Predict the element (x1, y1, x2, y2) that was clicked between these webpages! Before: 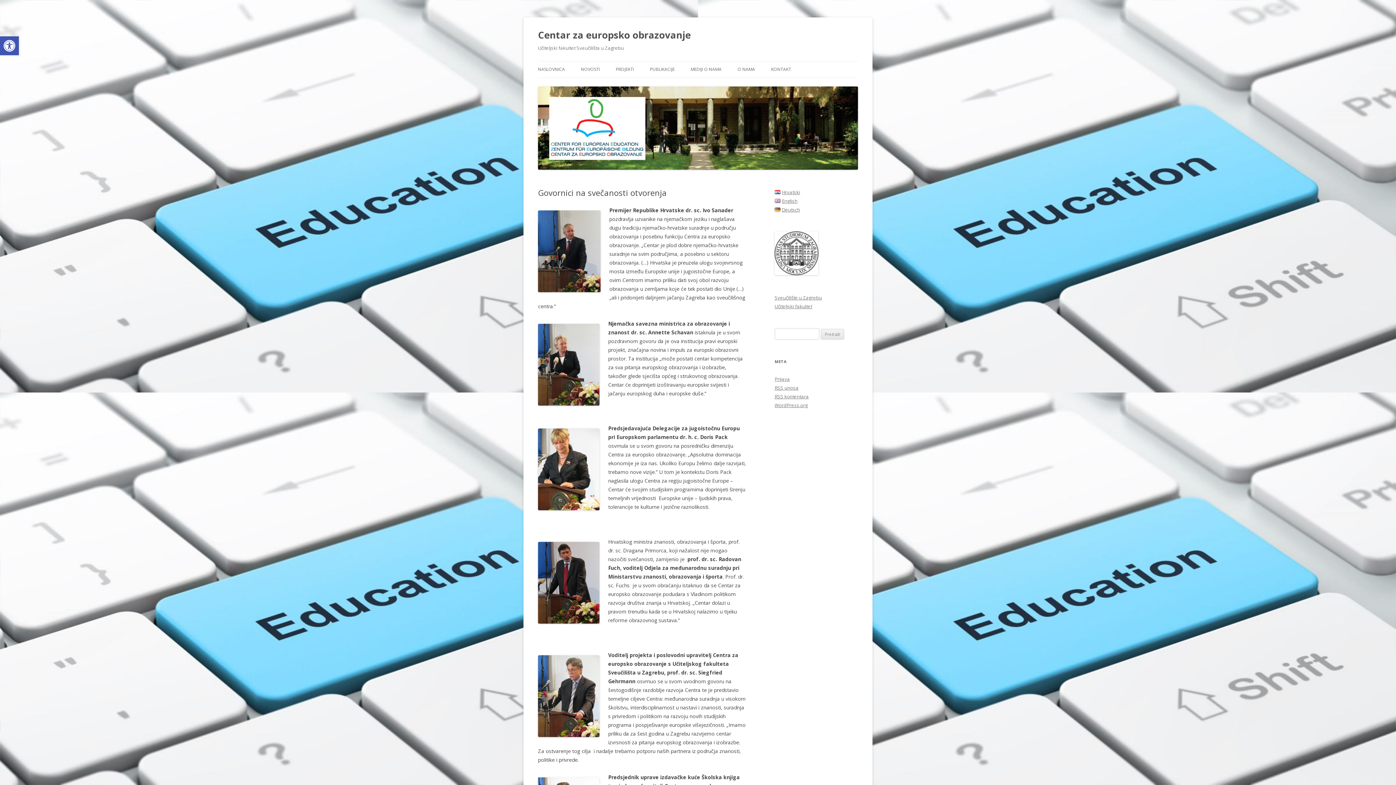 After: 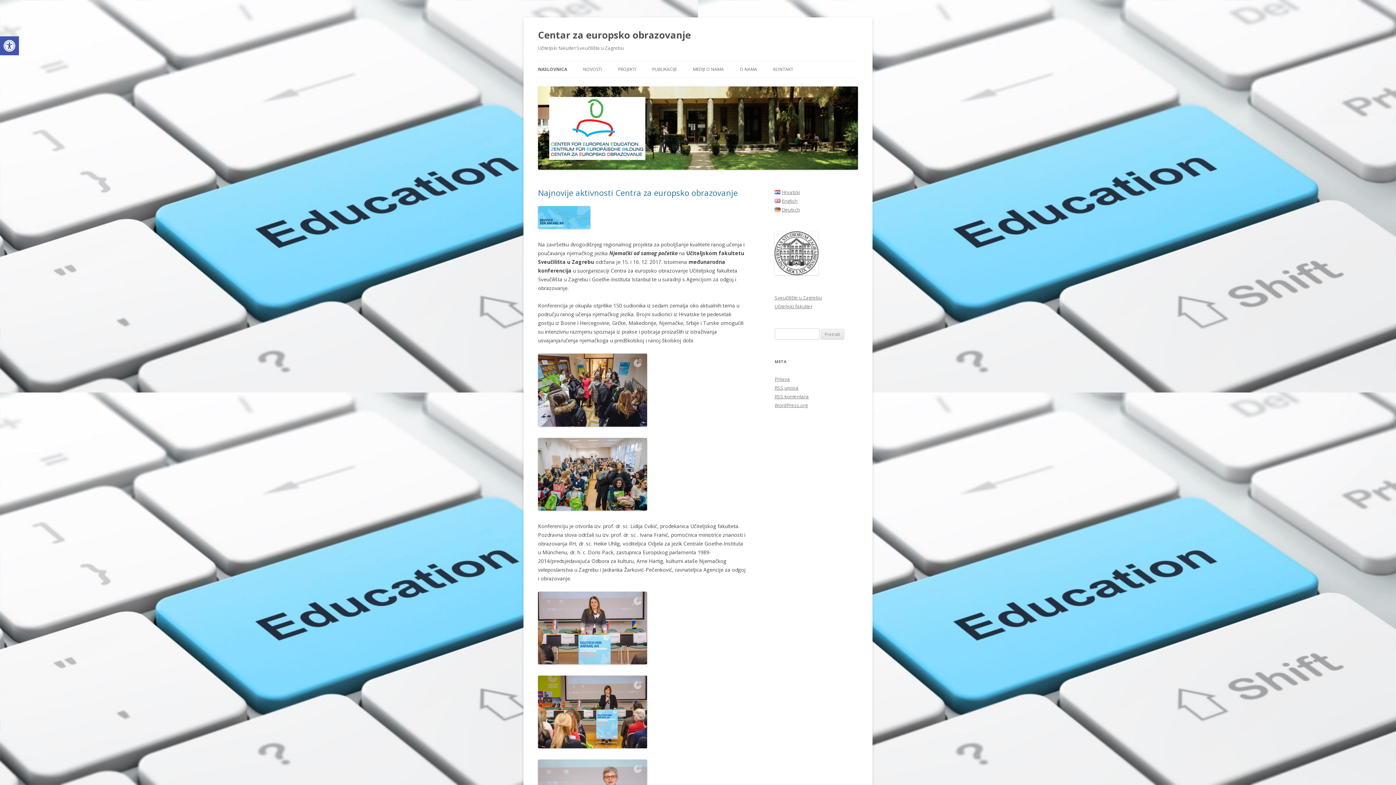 Action: bbox: (538, 164, 858, 171)